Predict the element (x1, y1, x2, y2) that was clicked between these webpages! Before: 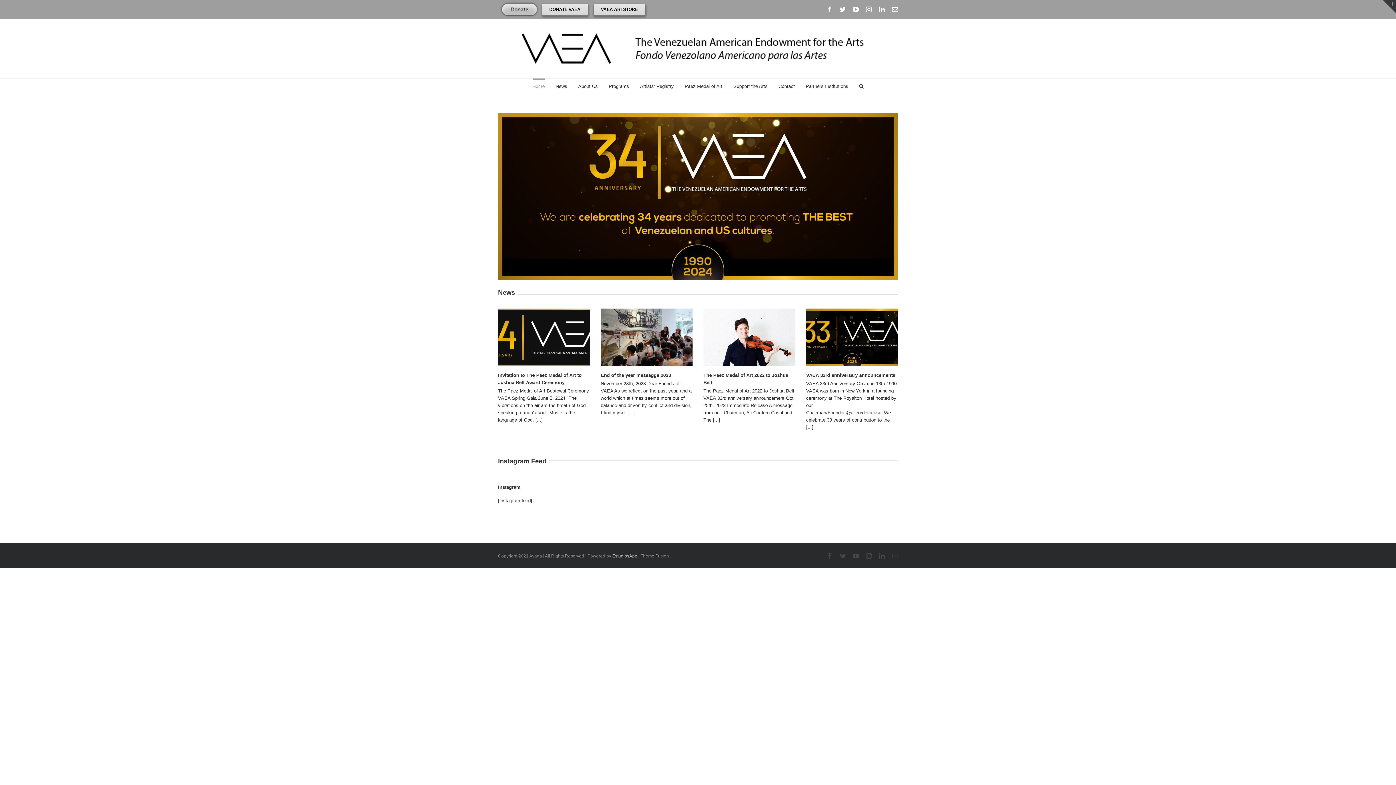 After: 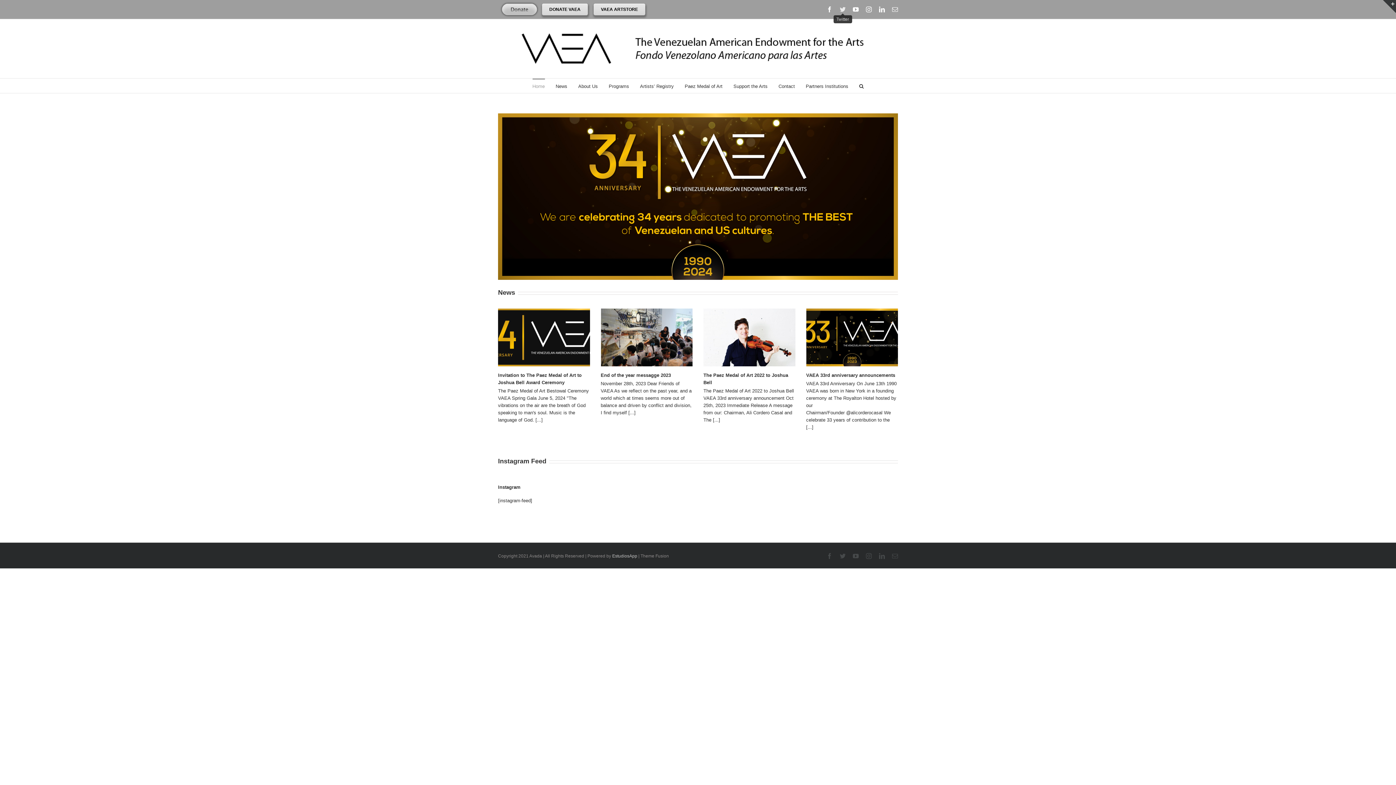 Action: label: Twitter bbox: (840, 6, 845, 12)